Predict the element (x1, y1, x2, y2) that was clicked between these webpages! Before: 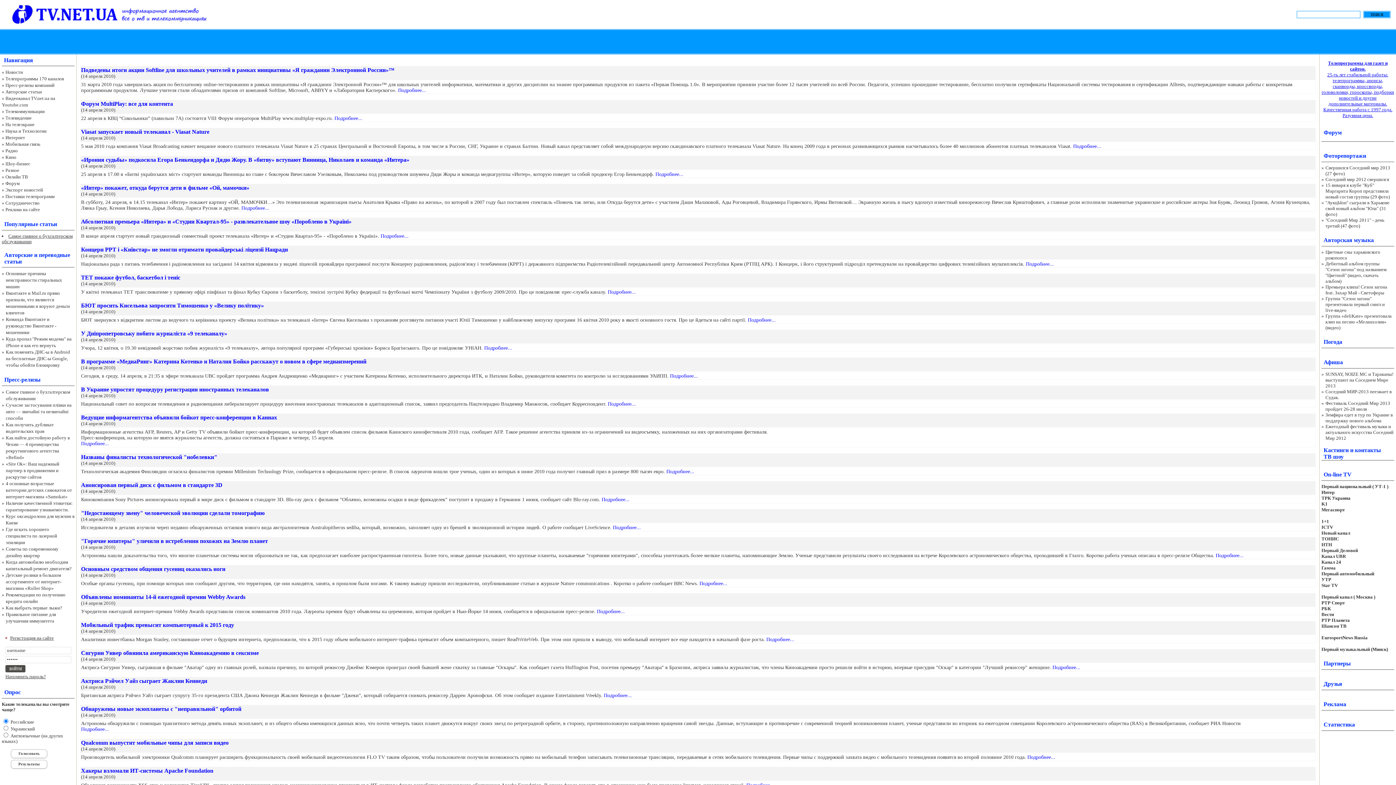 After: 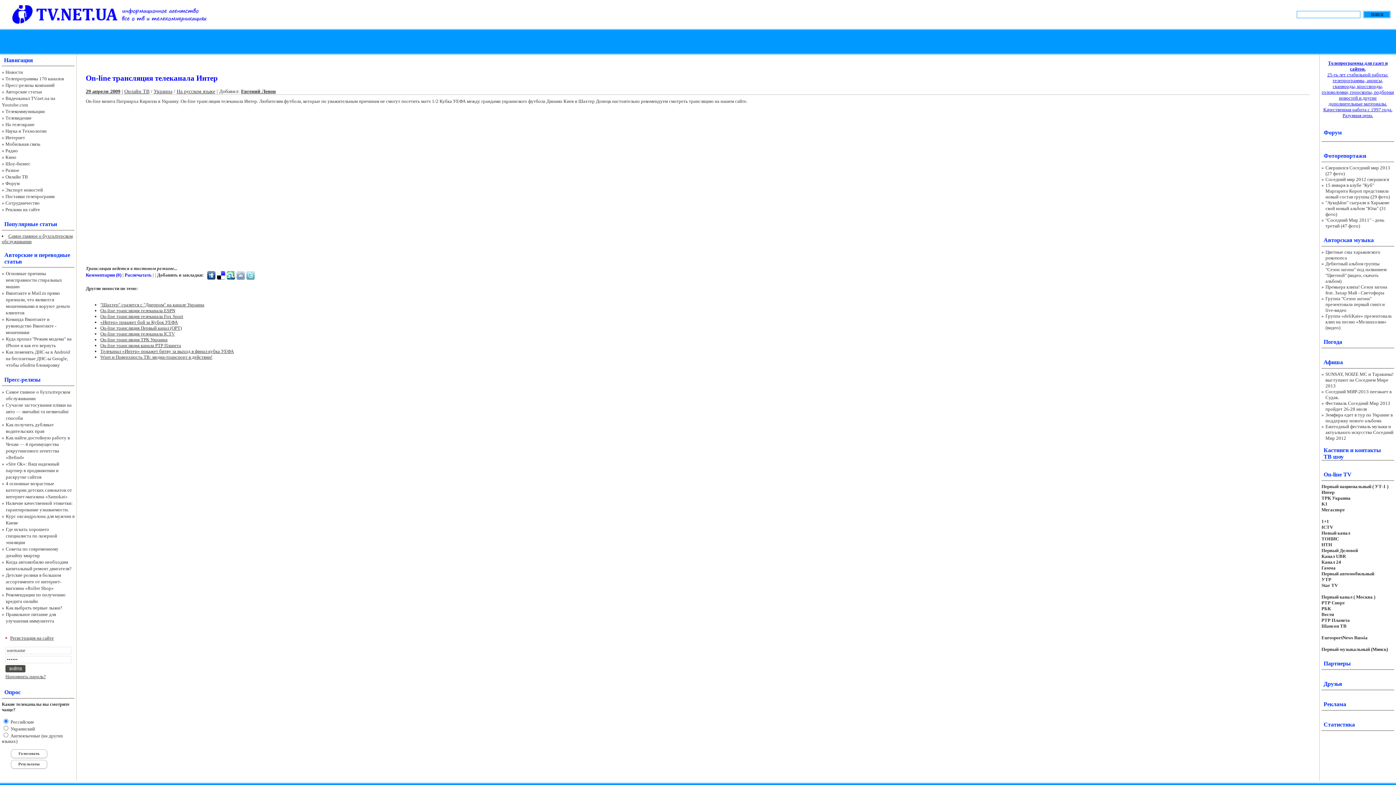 Action: bbox: (1321, 489, 1334, 495) label: Интер